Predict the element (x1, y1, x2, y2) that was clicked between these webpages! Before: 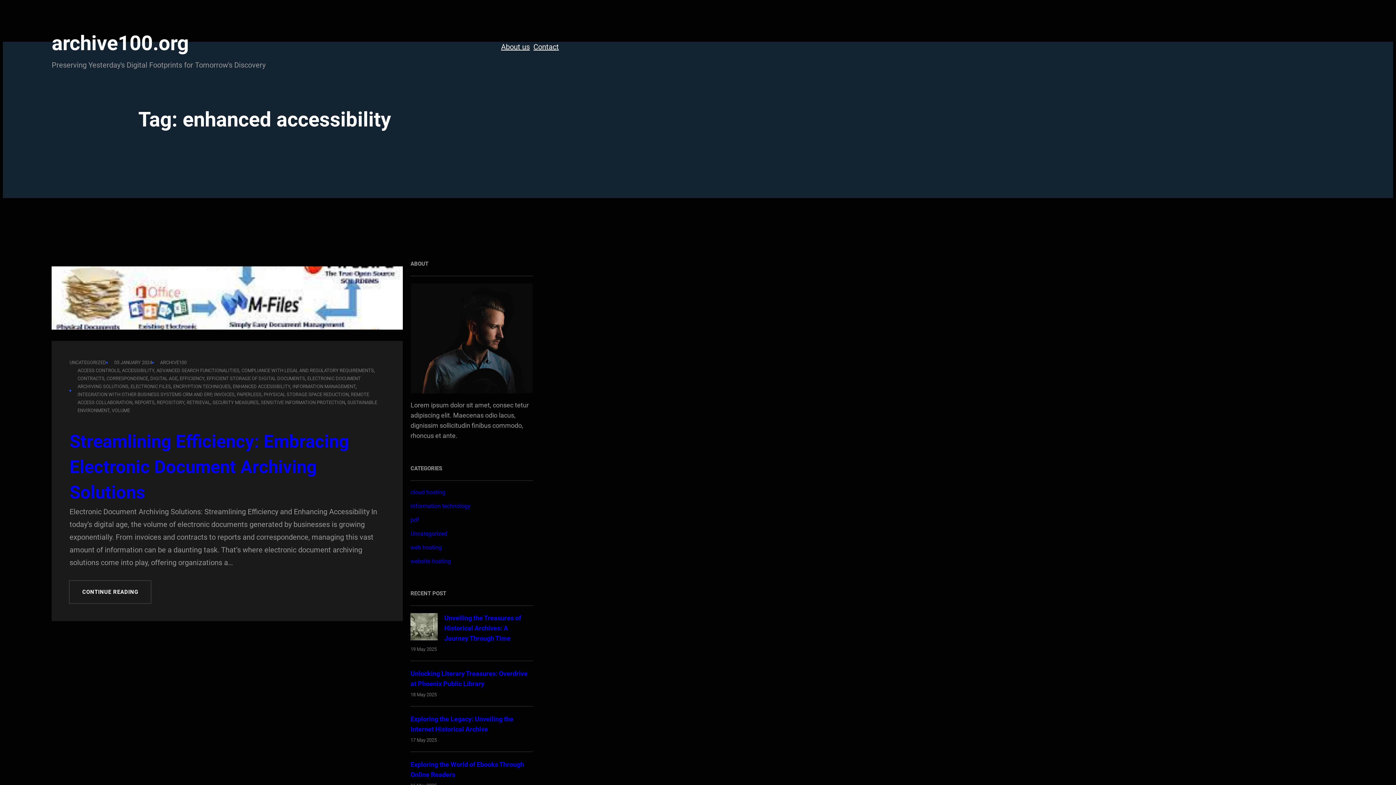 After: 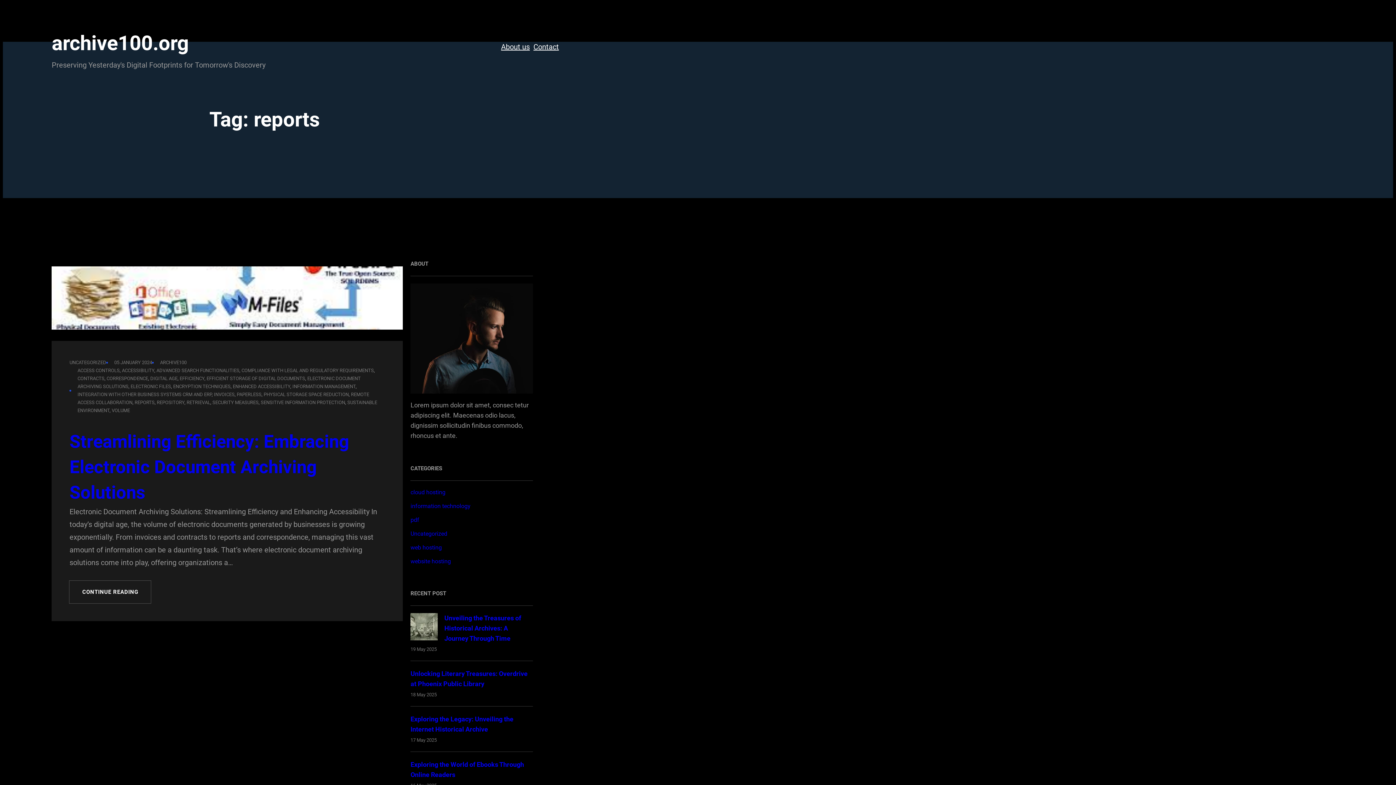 Action: label: REPORTS bbox: (134, 399, 154, 405)